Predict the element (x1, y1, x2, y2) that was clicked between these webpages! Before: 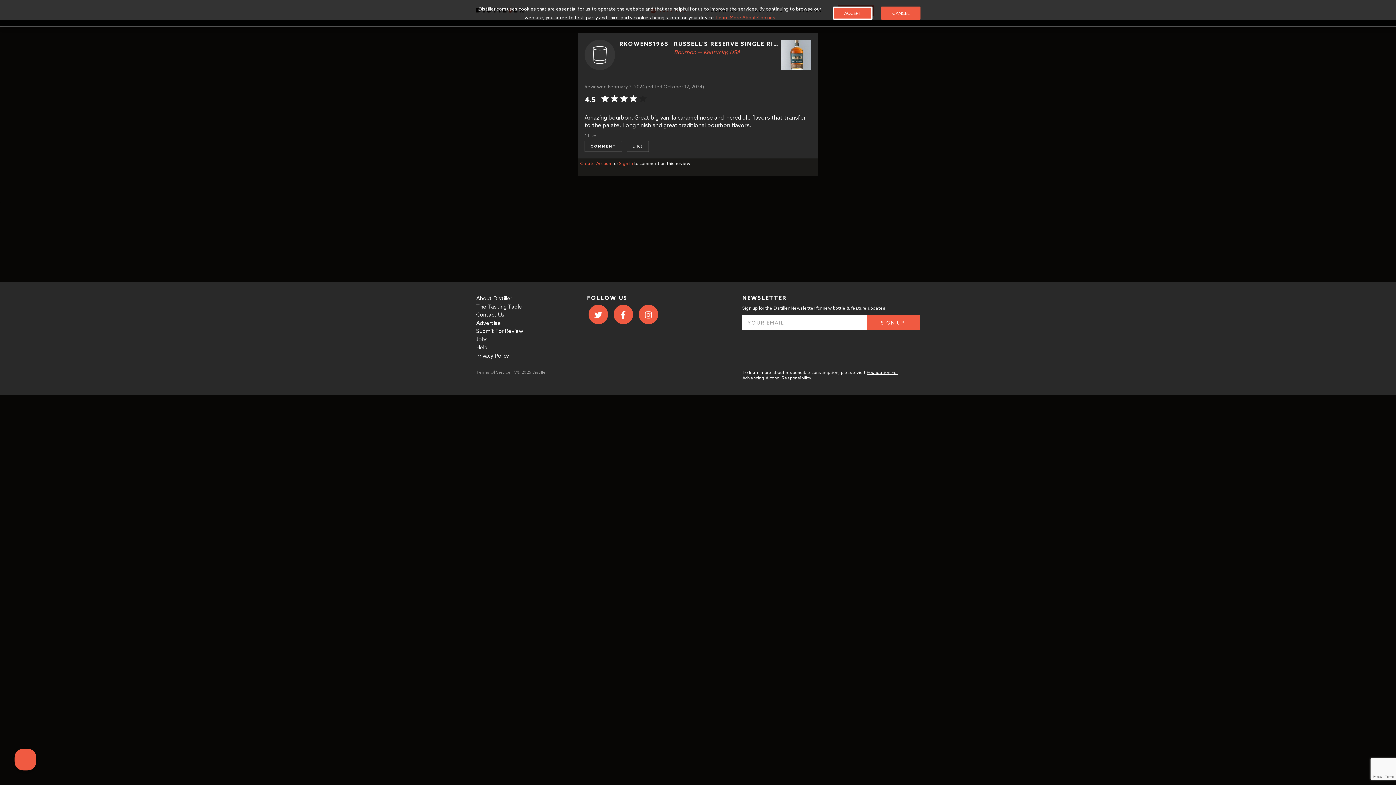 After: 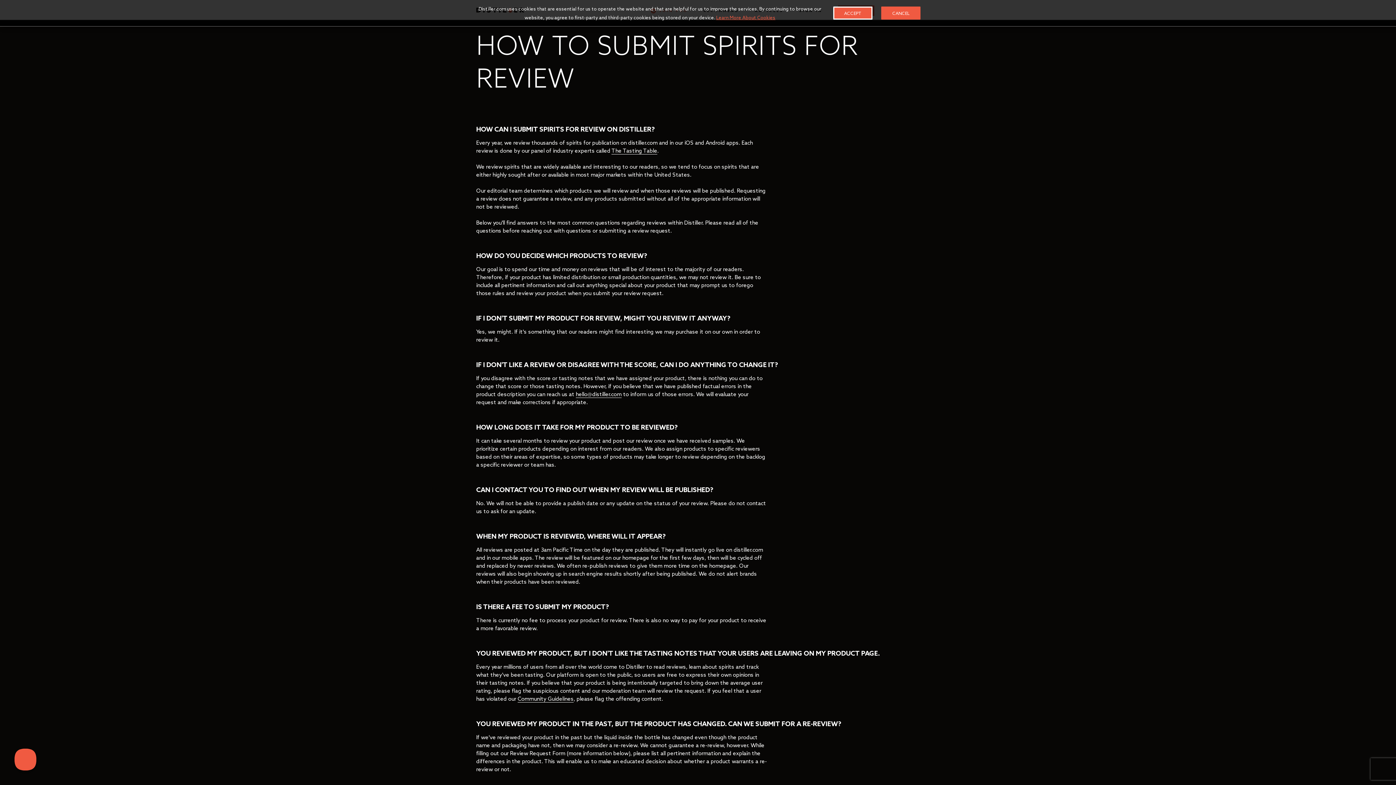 Action: label: Submit For Review bbox: (476, 327, 523, 334)